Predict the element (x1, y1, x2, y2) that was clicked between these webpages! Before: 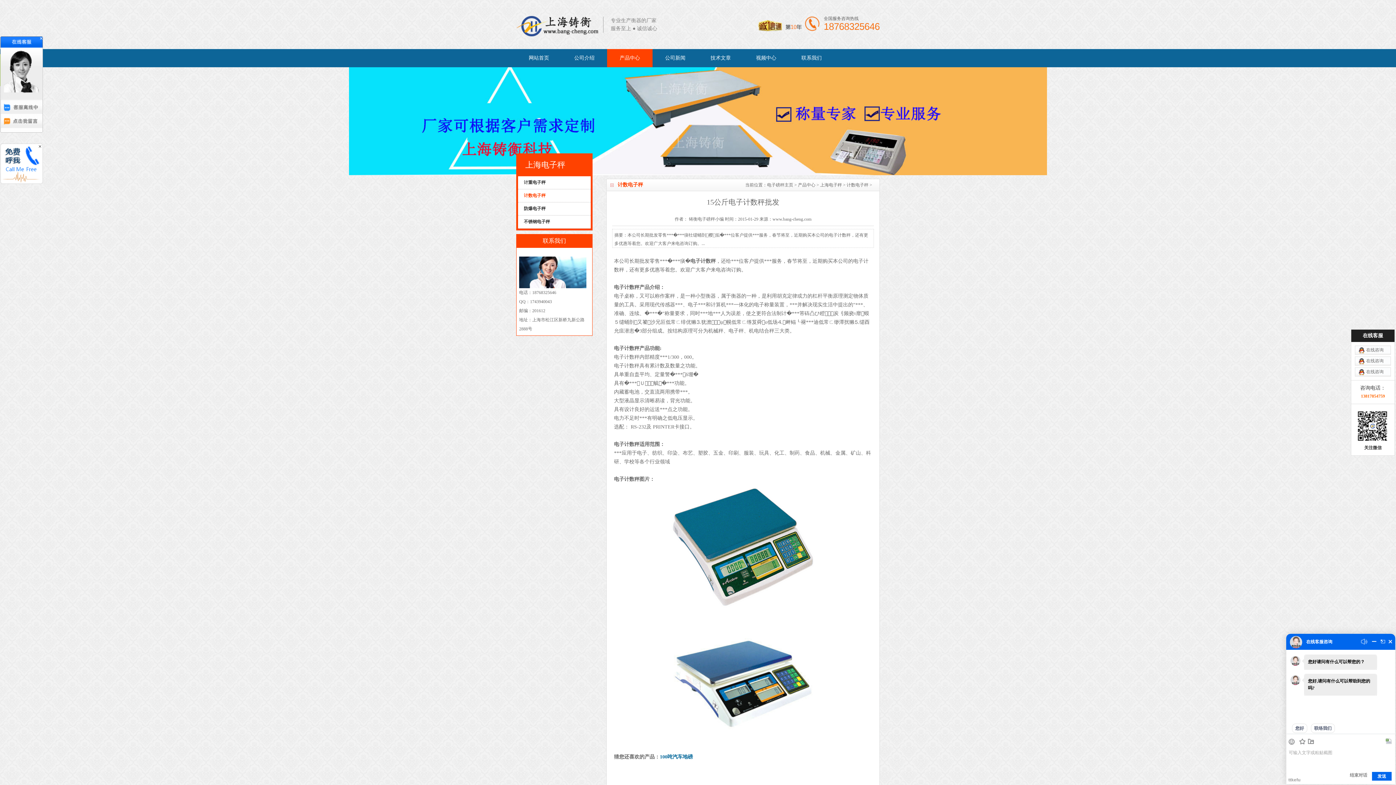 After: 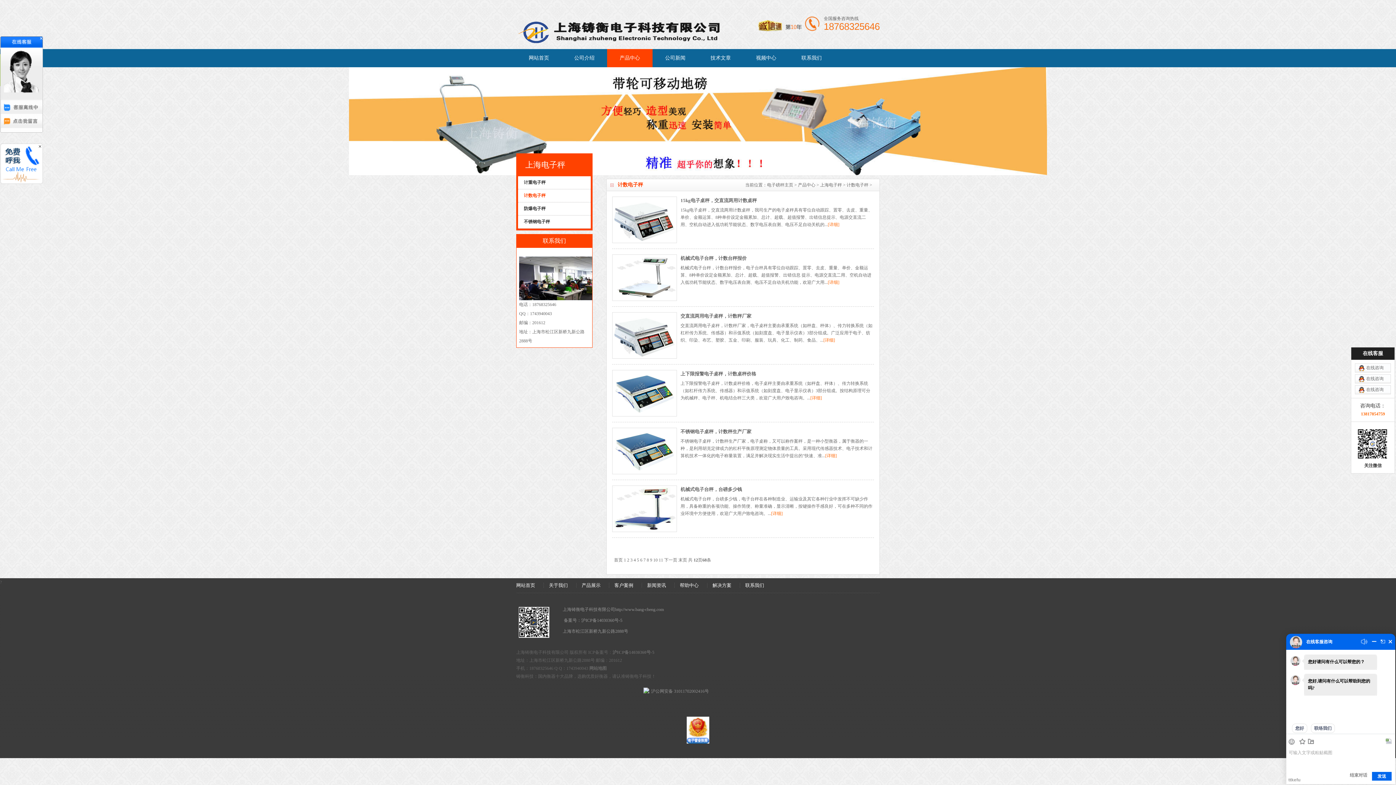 Action: label: 计数电子秤 bbox: (846, 182, 868, 187)